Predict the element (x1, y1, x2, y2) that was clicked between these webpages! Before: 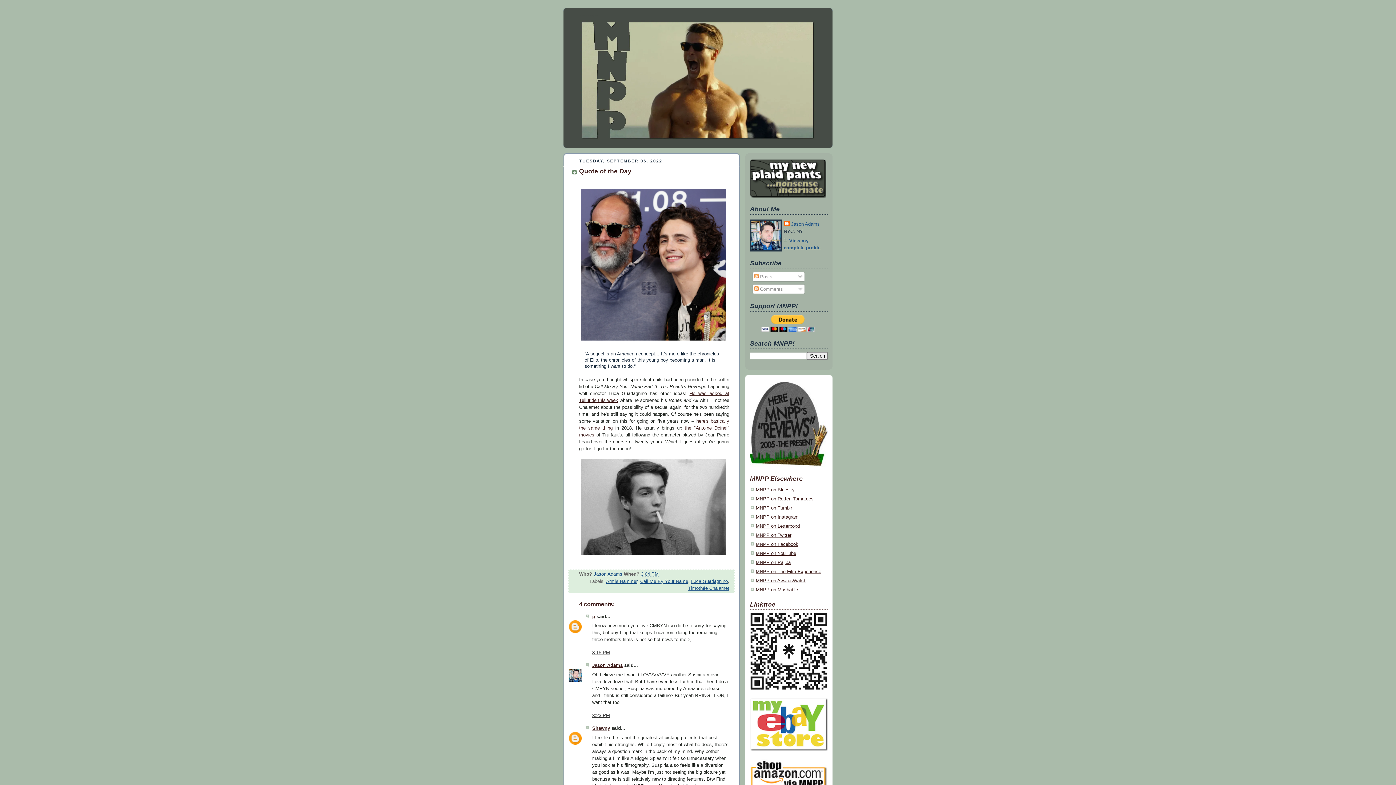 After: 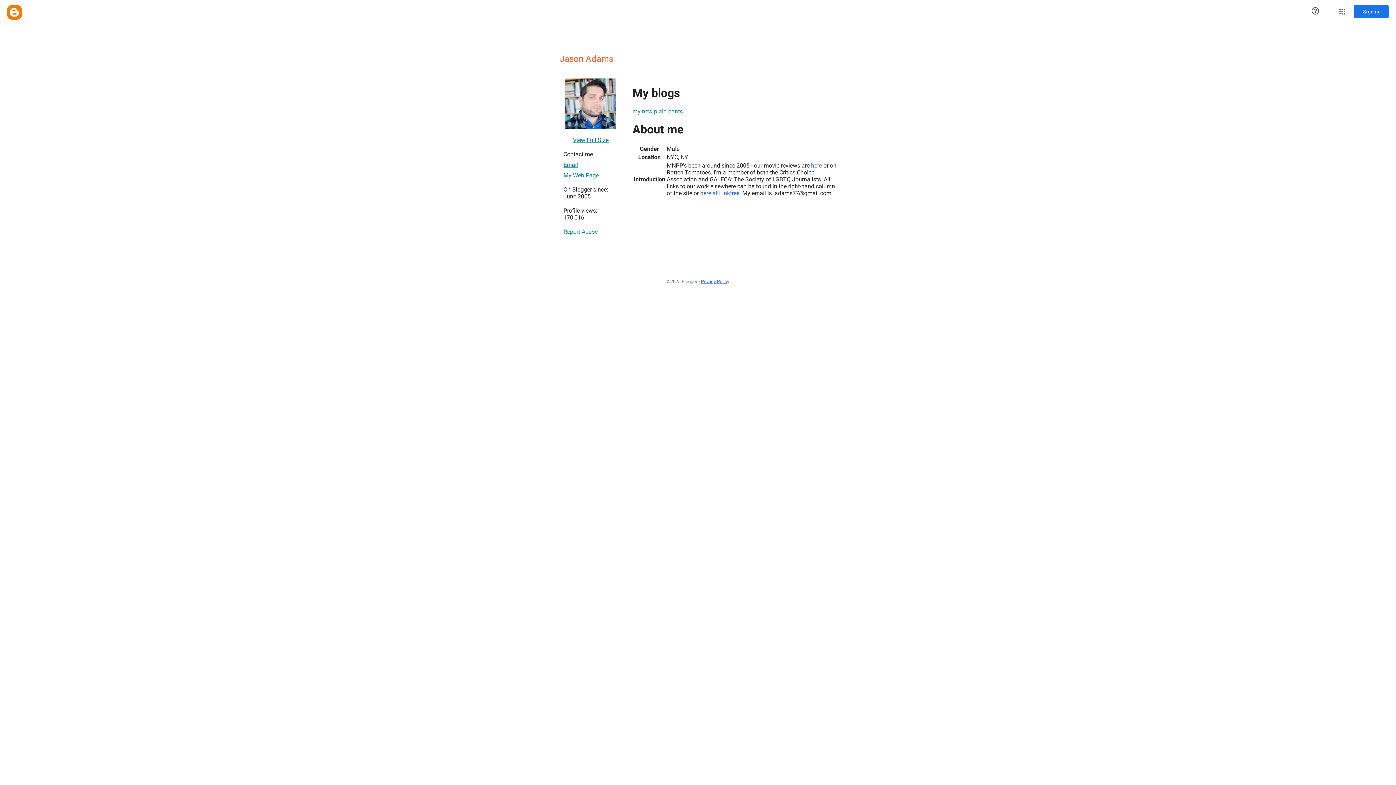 Action: bbox: (784, 220, 820, 228) label: Jason Adams